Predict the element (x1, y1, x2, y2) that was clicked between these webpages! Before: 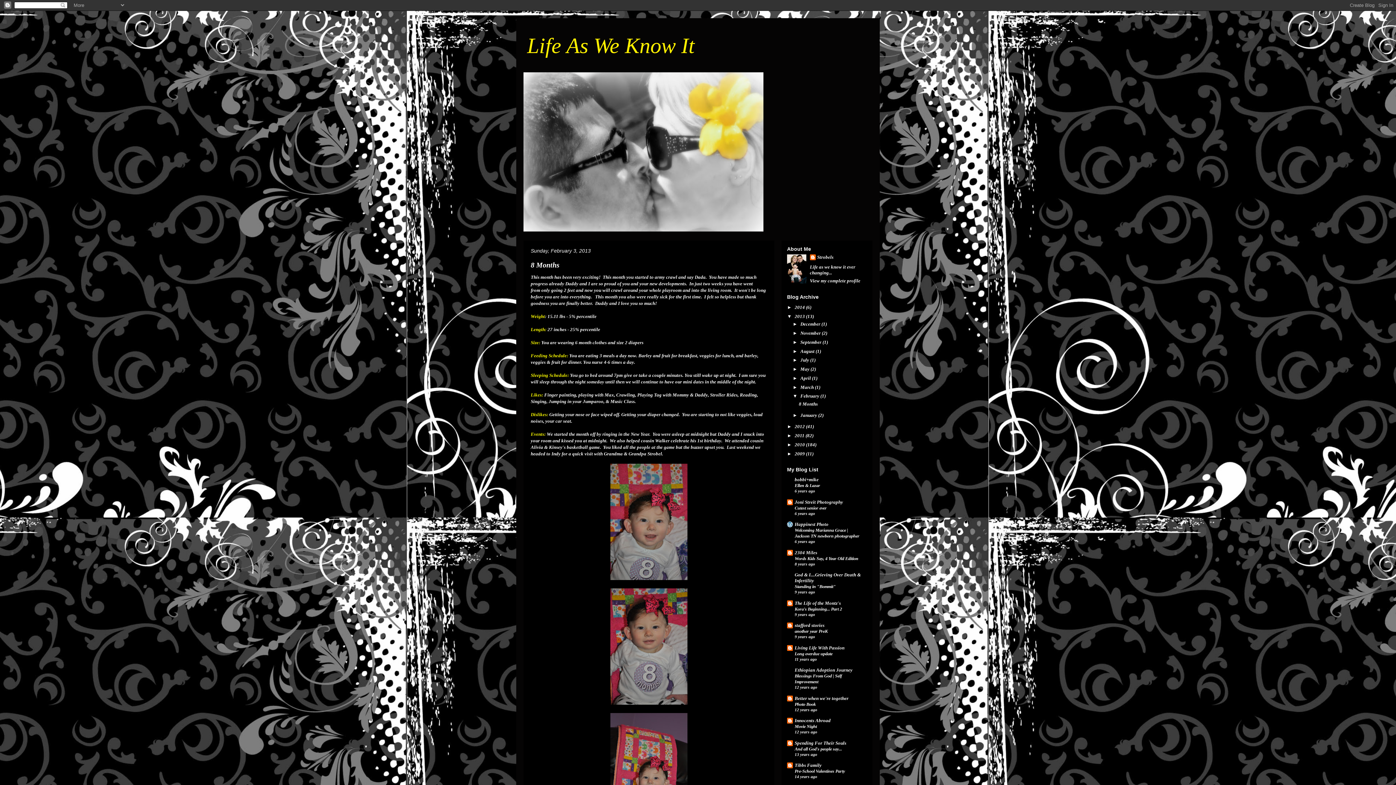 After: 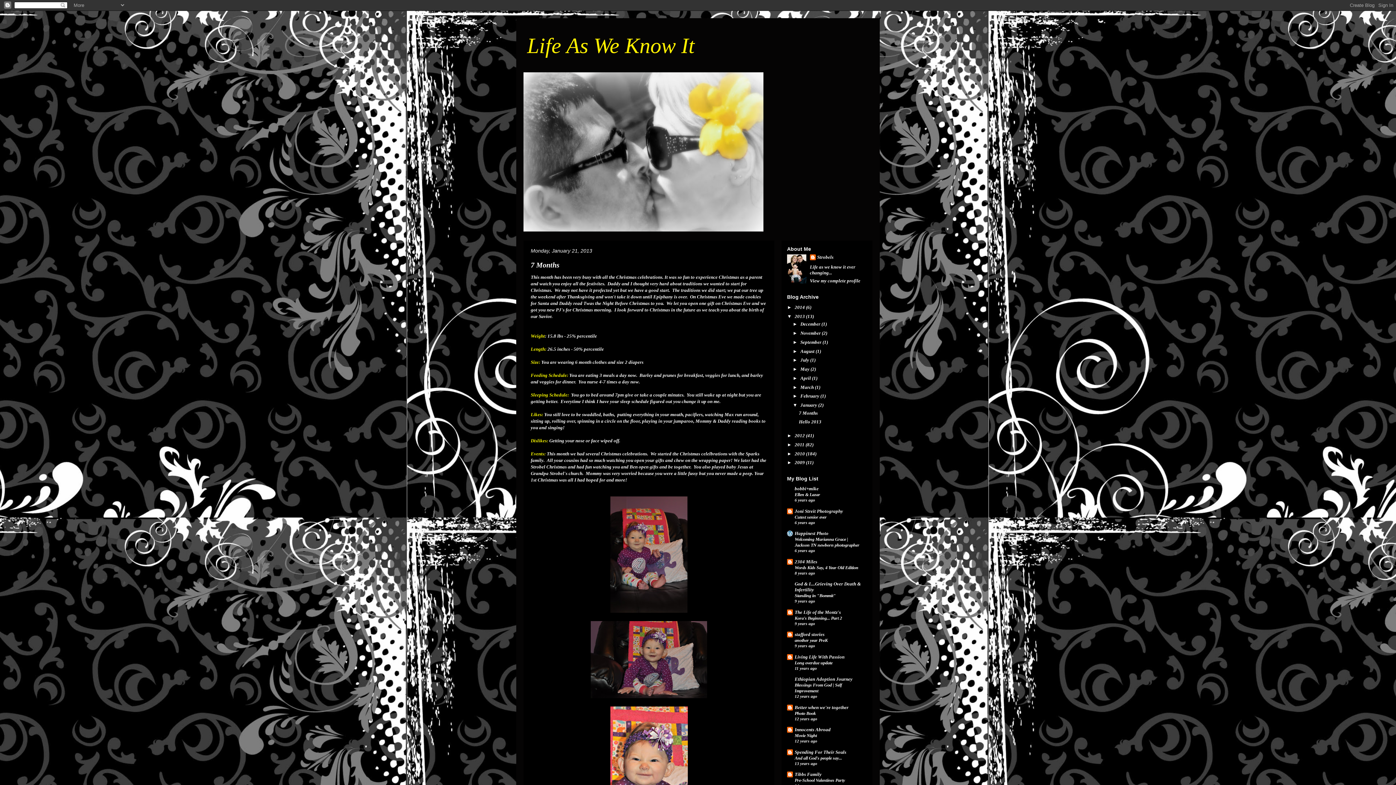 Action: label: January  bbox: (800, 412, 818, 418)